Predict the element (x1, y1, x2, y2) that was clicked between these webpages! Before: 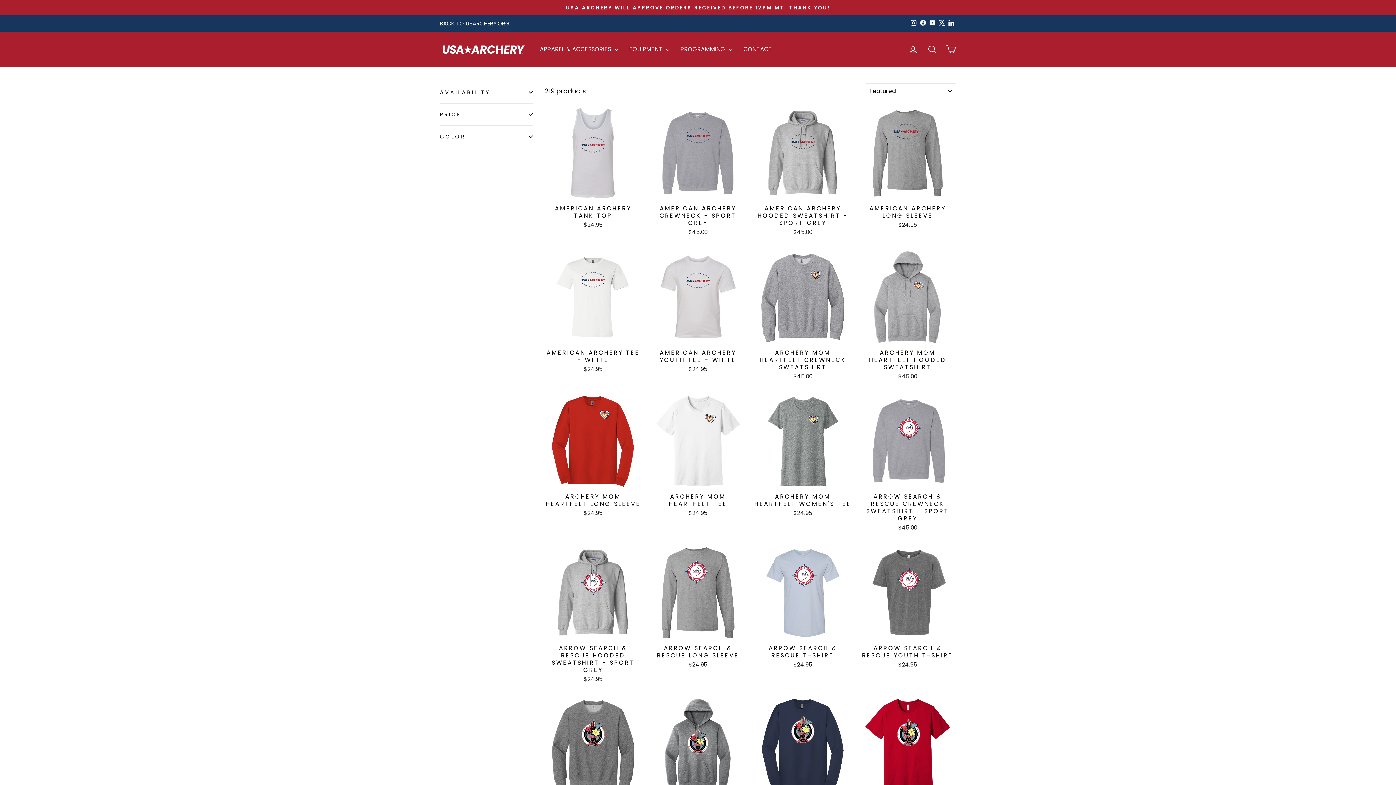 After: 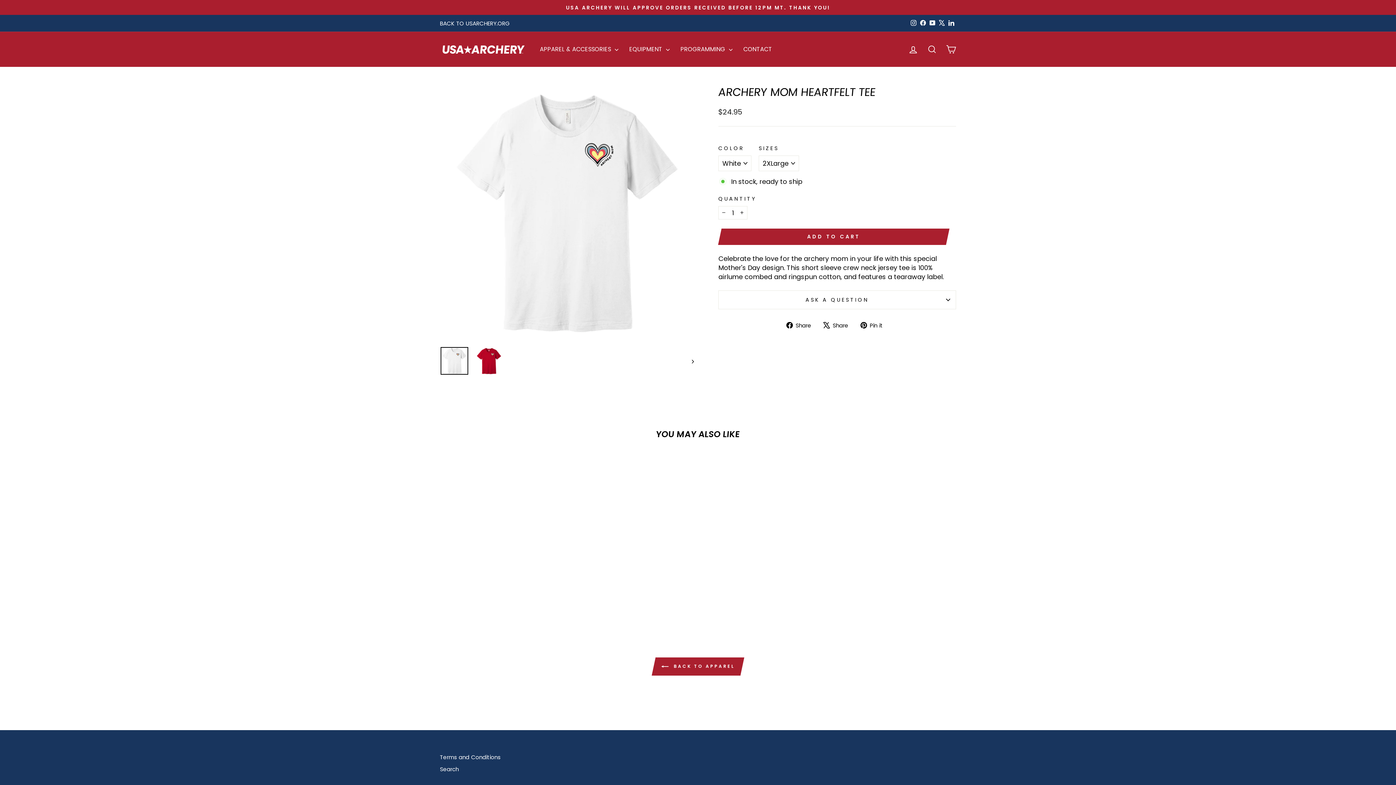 Action: label: ARCHERY MOM HEARTFELT TEE
$24.95 bbox: (649, 489, 746, 518)